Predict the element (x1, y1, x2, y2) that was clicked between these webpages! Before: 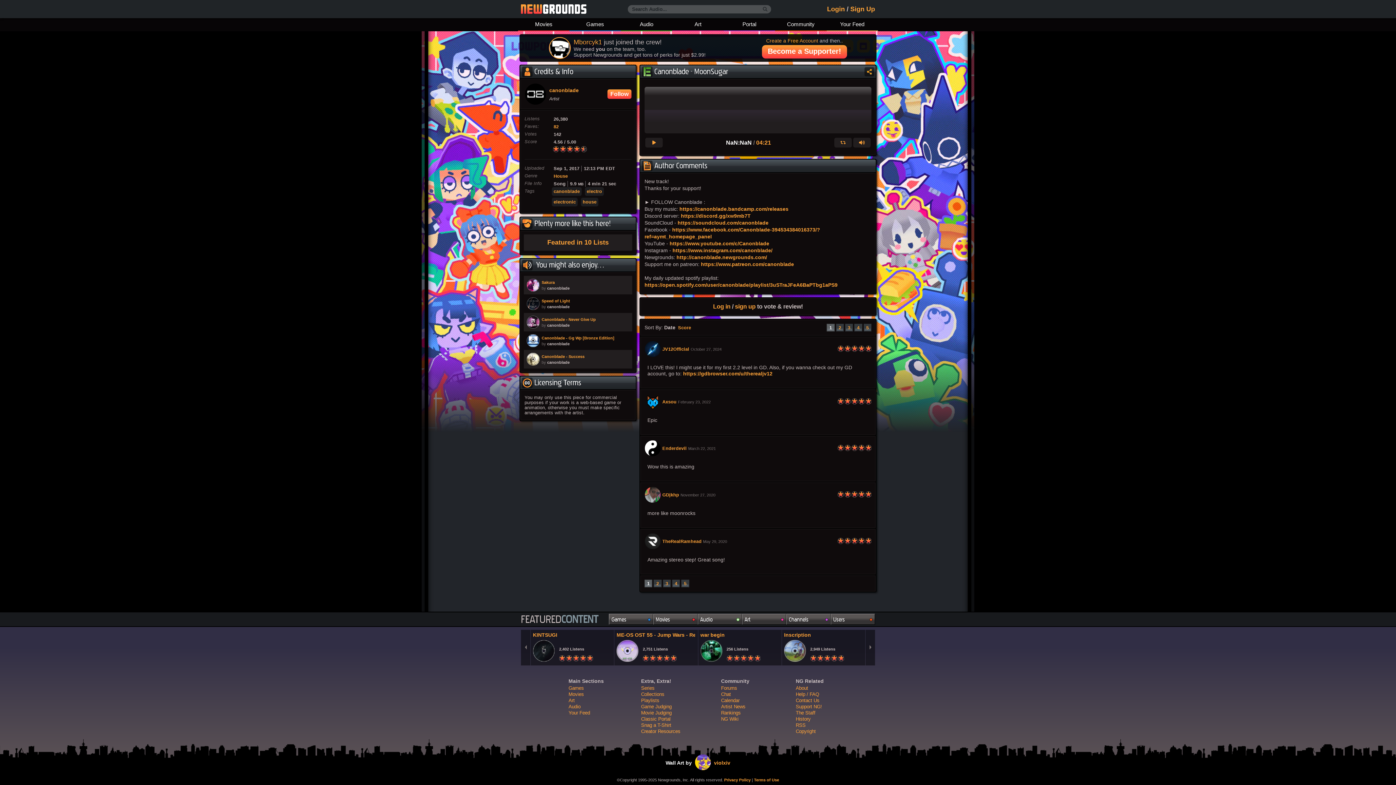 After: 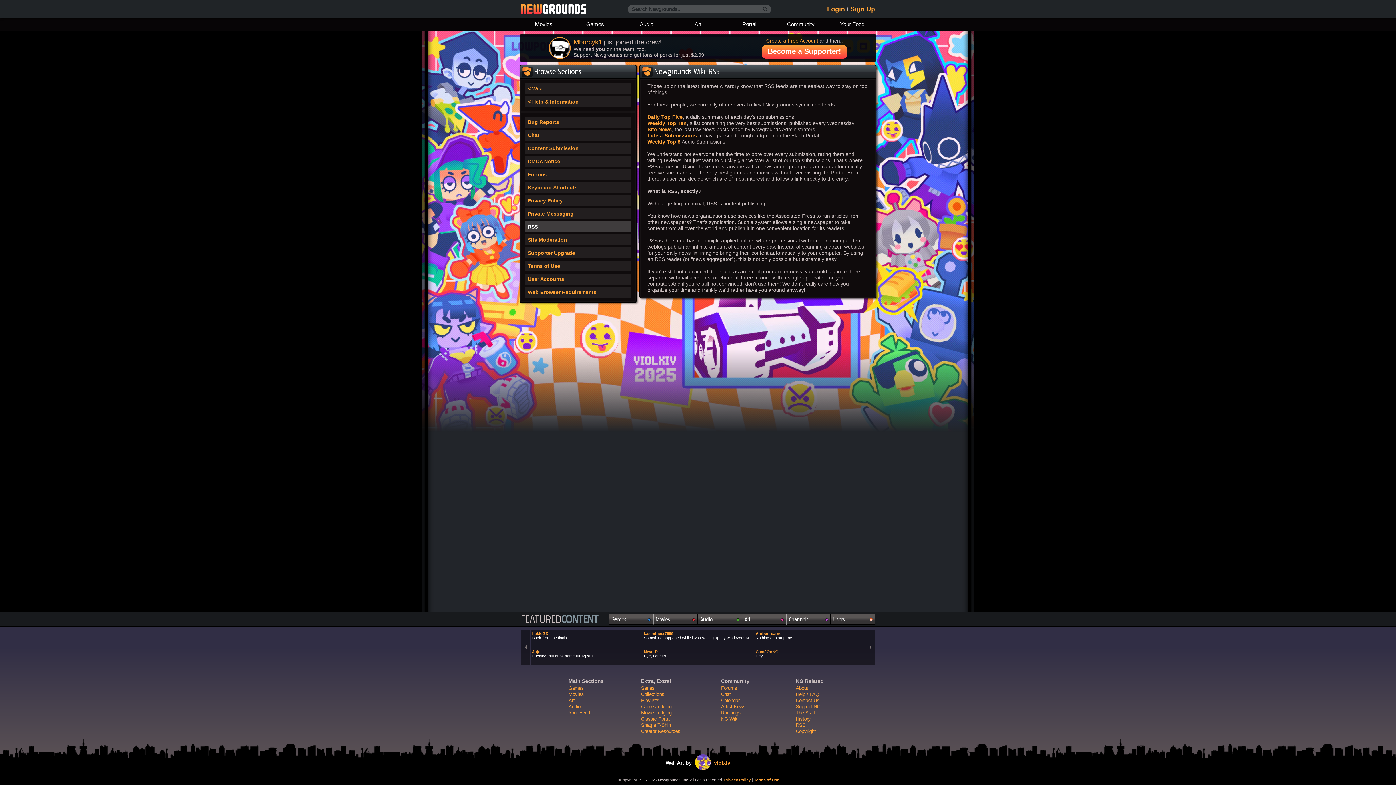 Action: bbox: (796, 722, 805, 728) label: RSS